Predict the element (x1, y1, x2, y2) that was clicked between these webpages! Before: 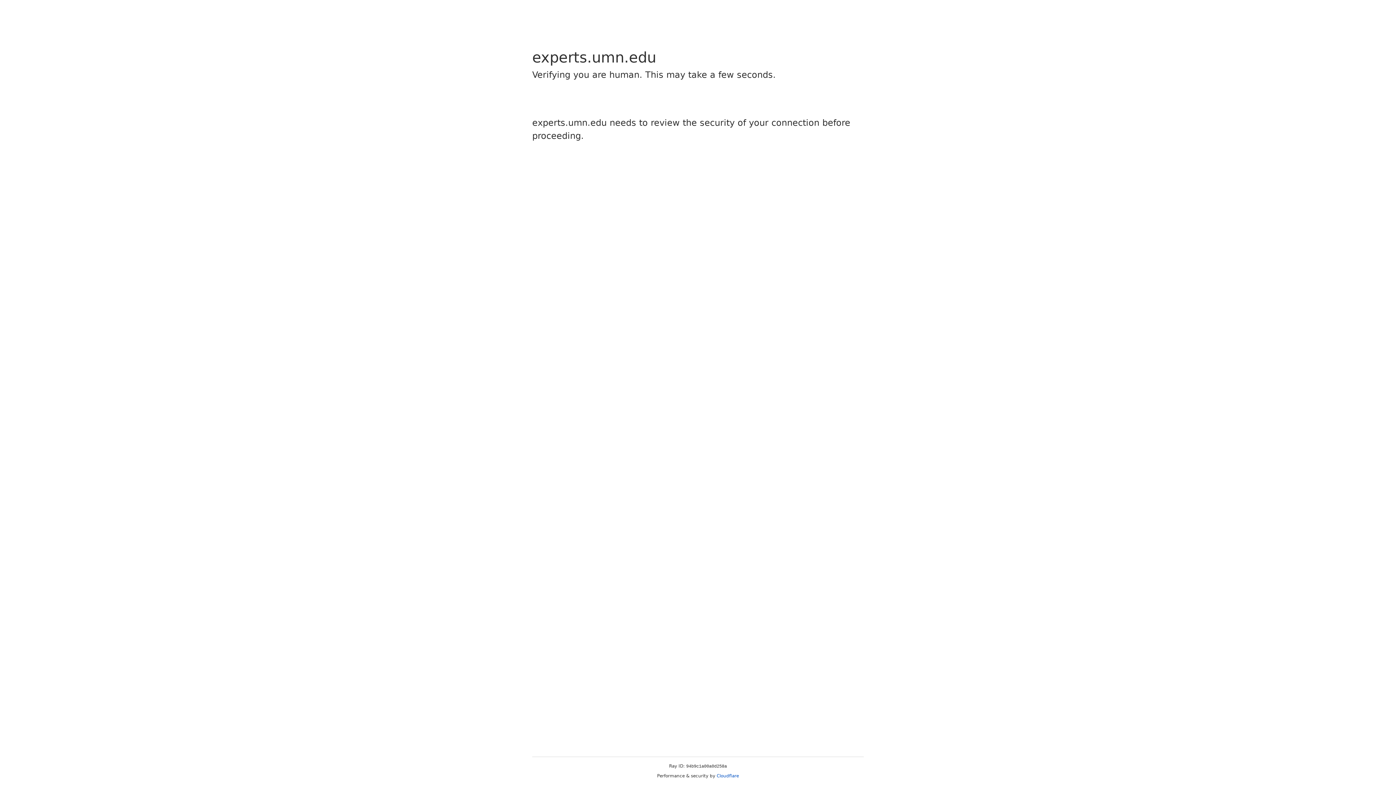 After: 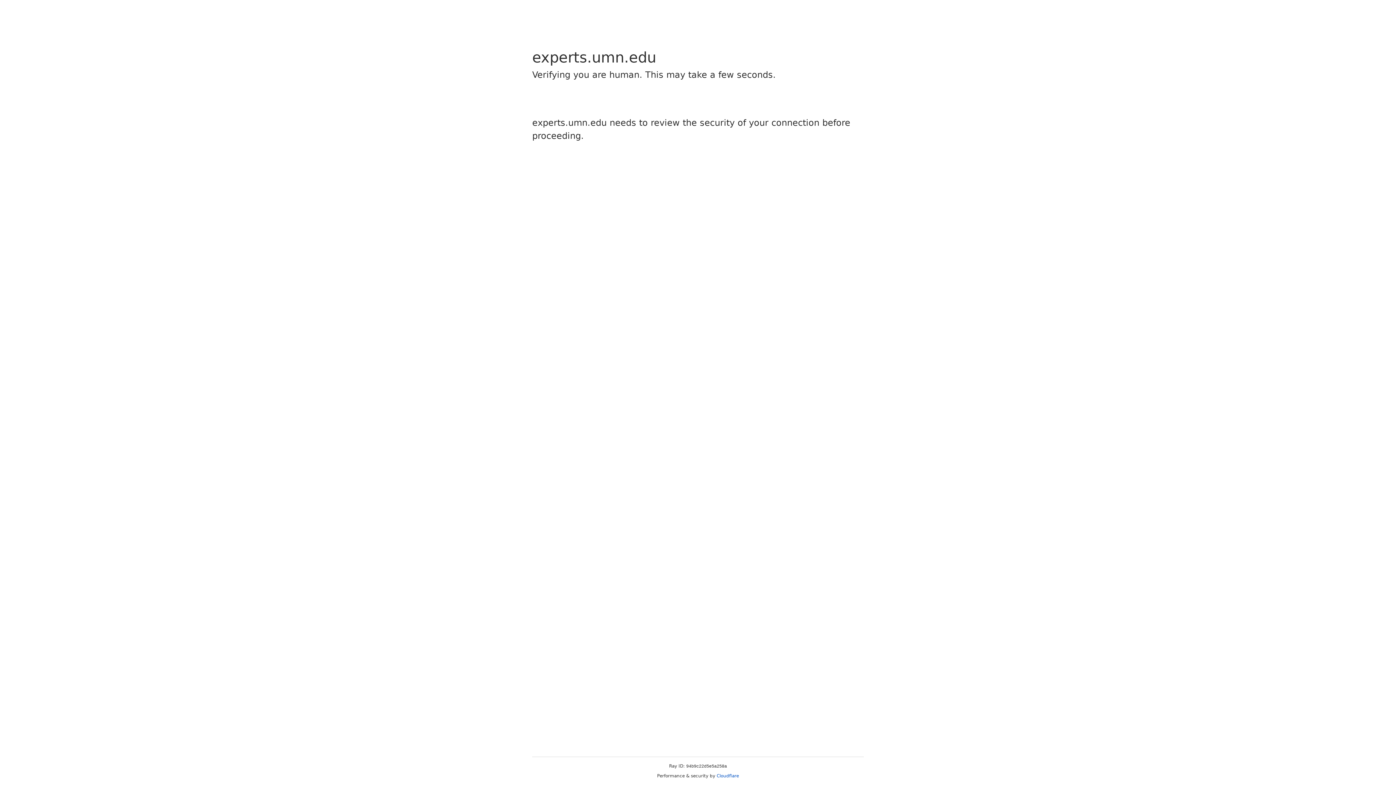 Action: bbox: (716, 773, 739, 778) label: Cloudflare